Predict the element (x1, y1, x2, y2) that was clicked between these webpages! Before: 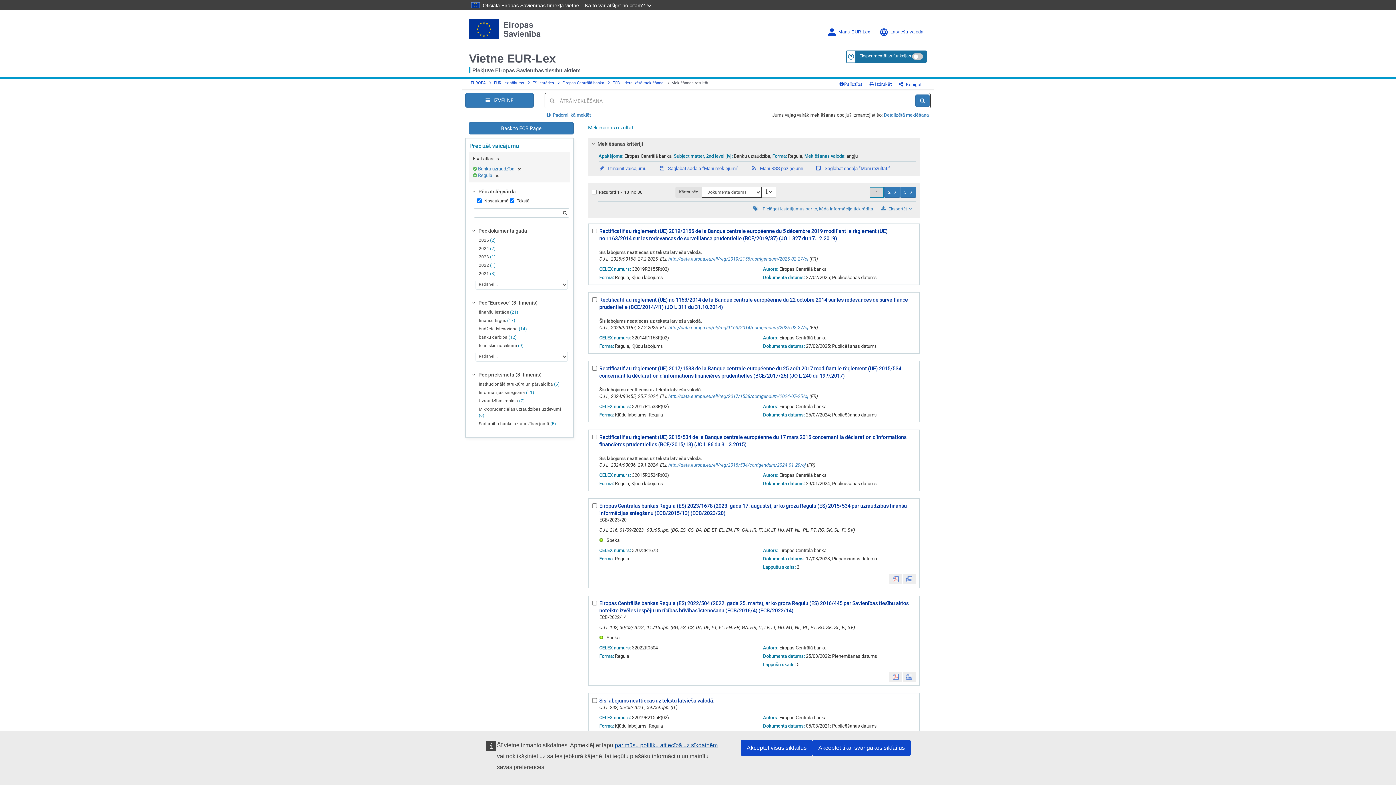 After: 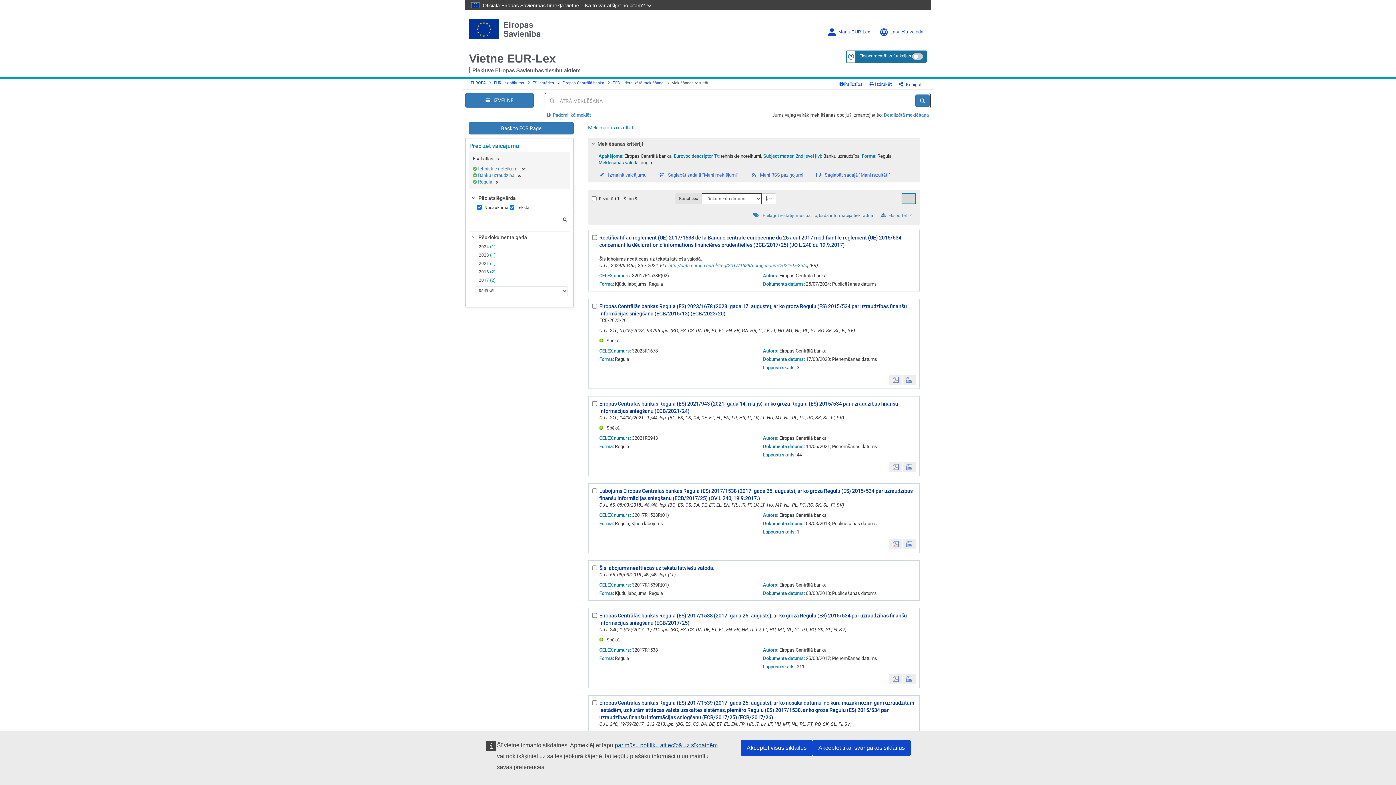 Action: label: tehniskie noteikumi (9) bbox: (473, 341, 569, 350)